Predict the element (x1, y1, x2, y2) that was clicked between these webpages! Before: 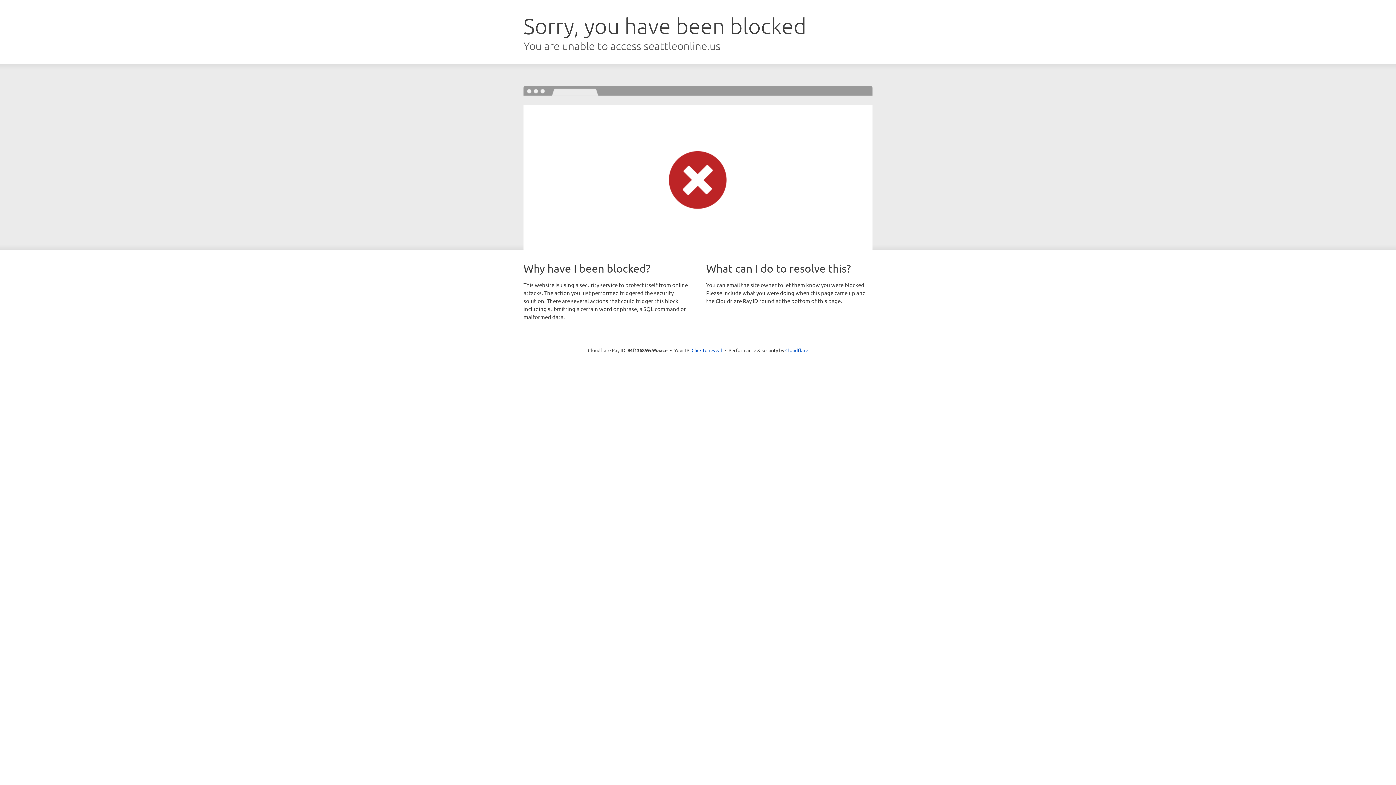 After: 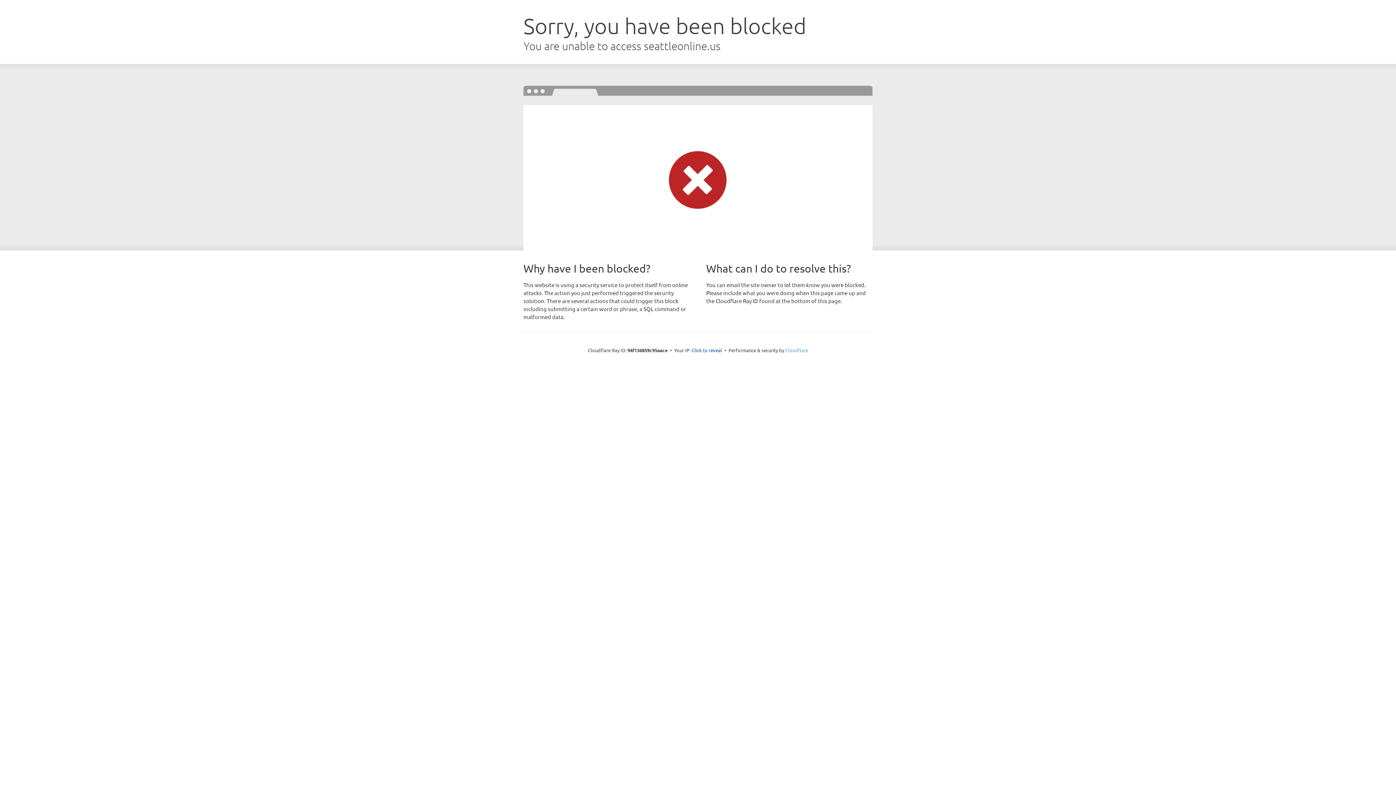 Action: label: Cloudflare bbox: (785, 347, 808, 353)